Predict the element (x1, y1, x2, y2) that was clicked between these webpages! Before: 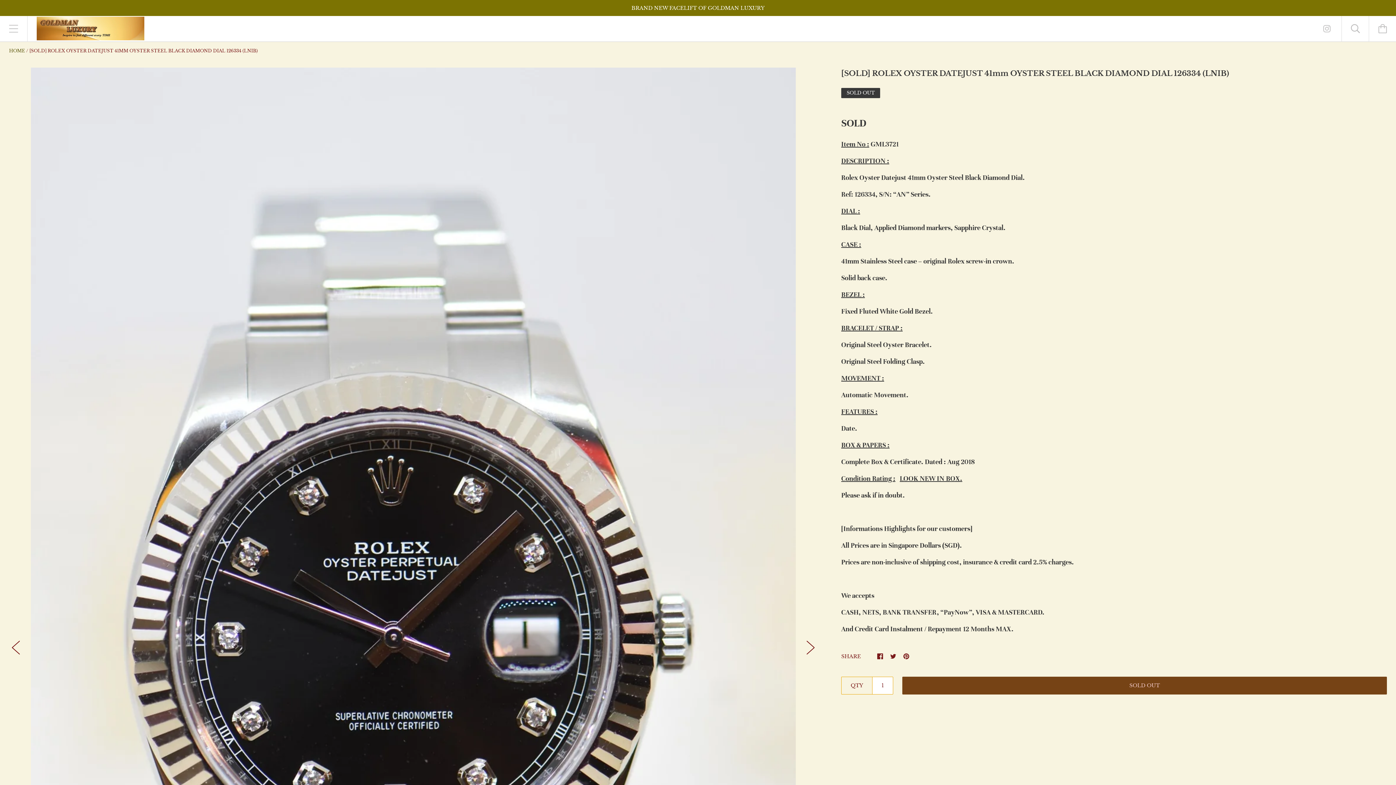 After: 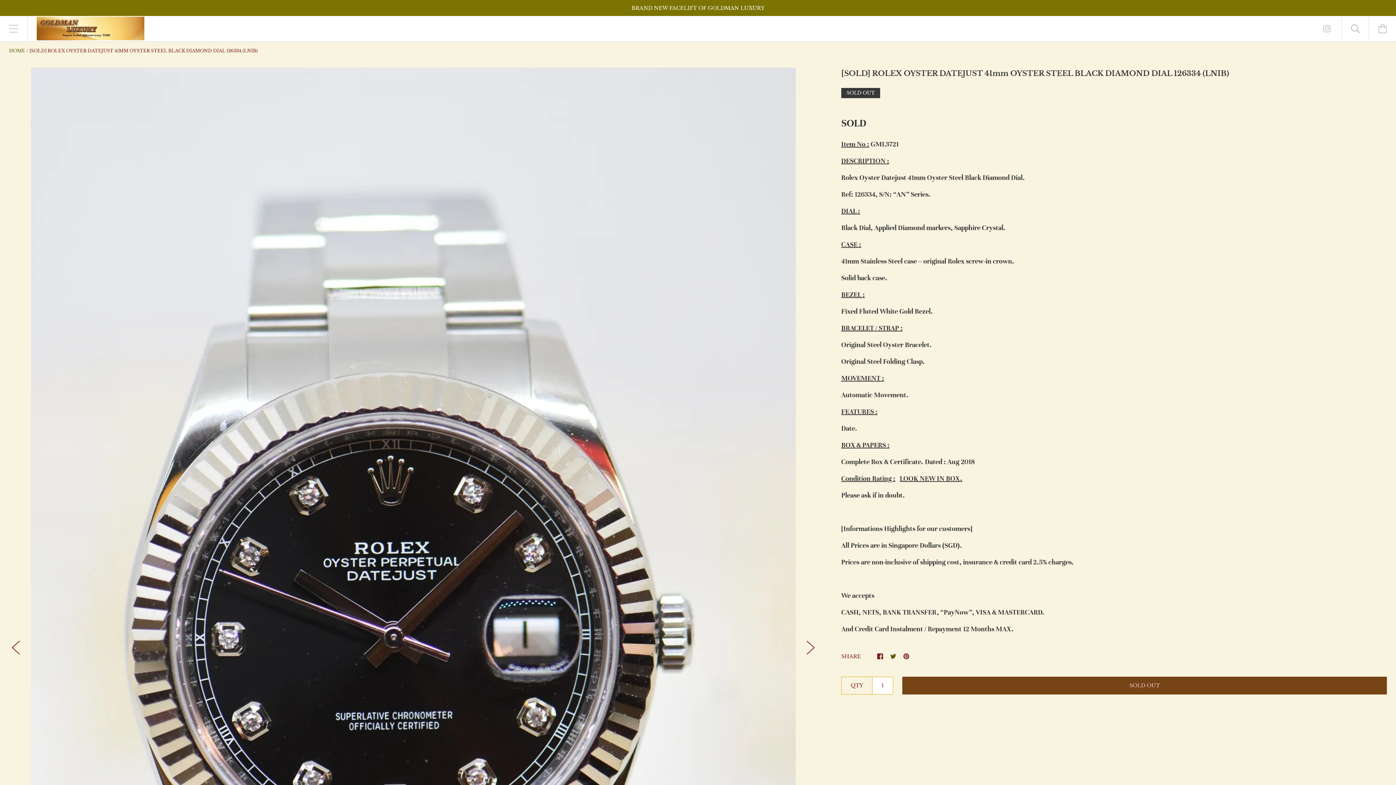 Action: bbox: (890, 652, 896, 659)